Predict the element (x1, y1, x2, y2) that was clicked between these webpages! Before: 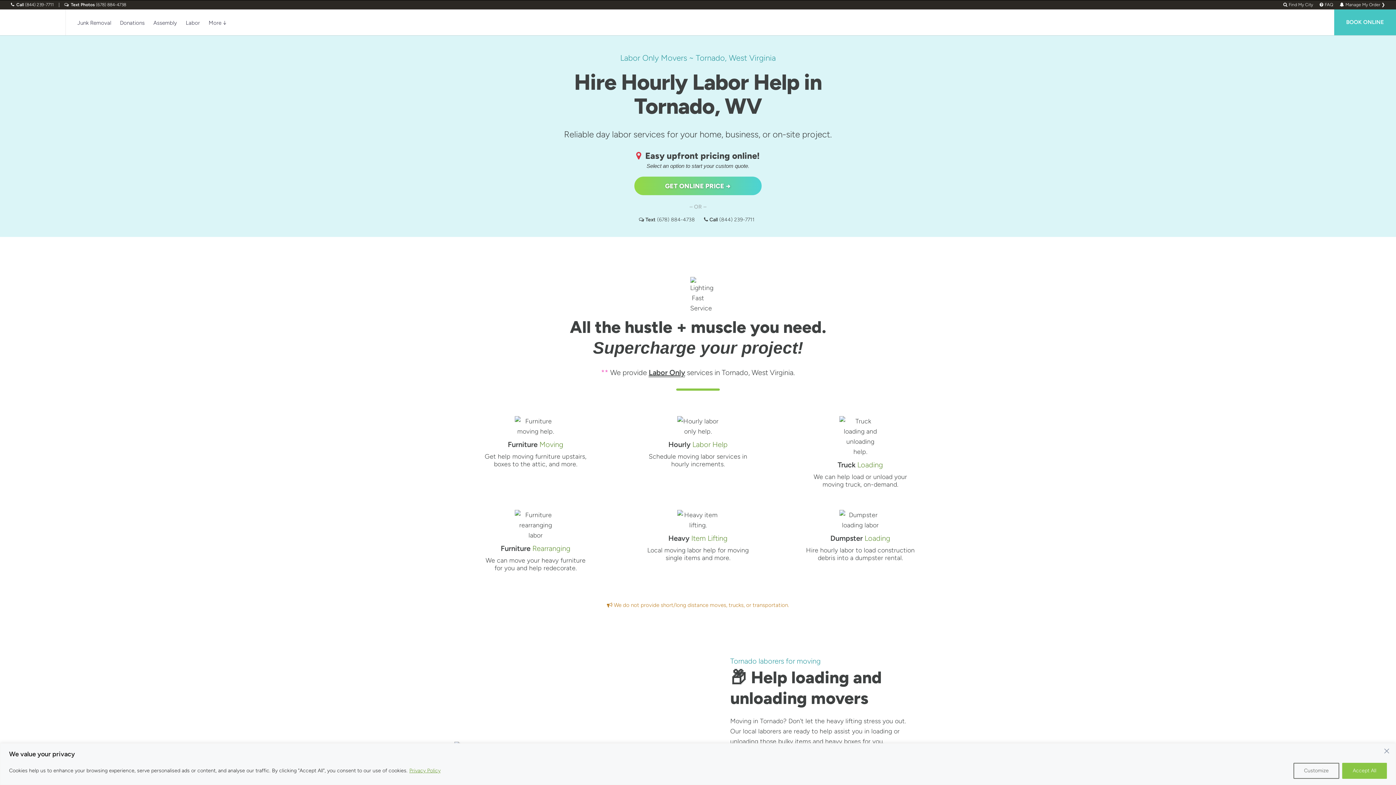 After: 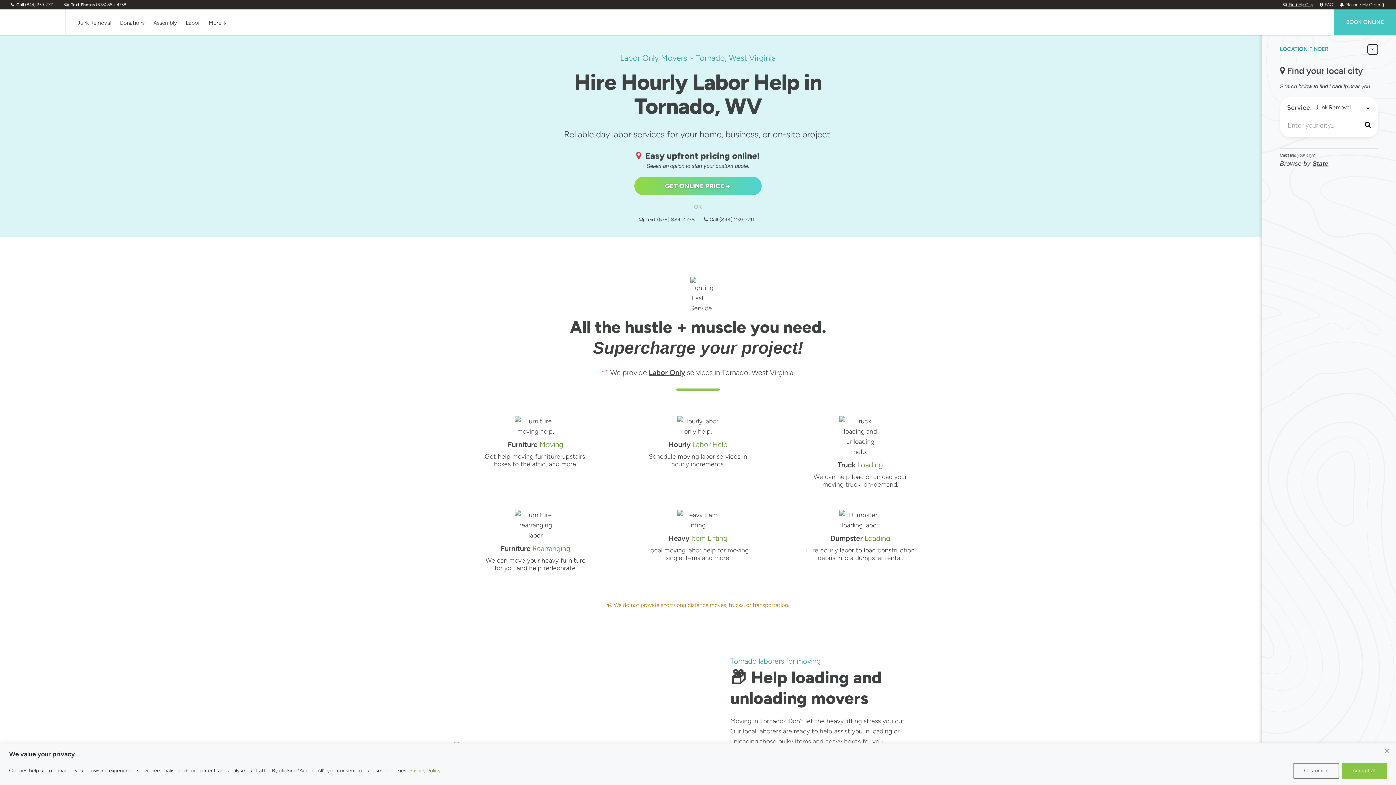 Action: bbox: (1283, 2, 1313, 7) label:  Find My City